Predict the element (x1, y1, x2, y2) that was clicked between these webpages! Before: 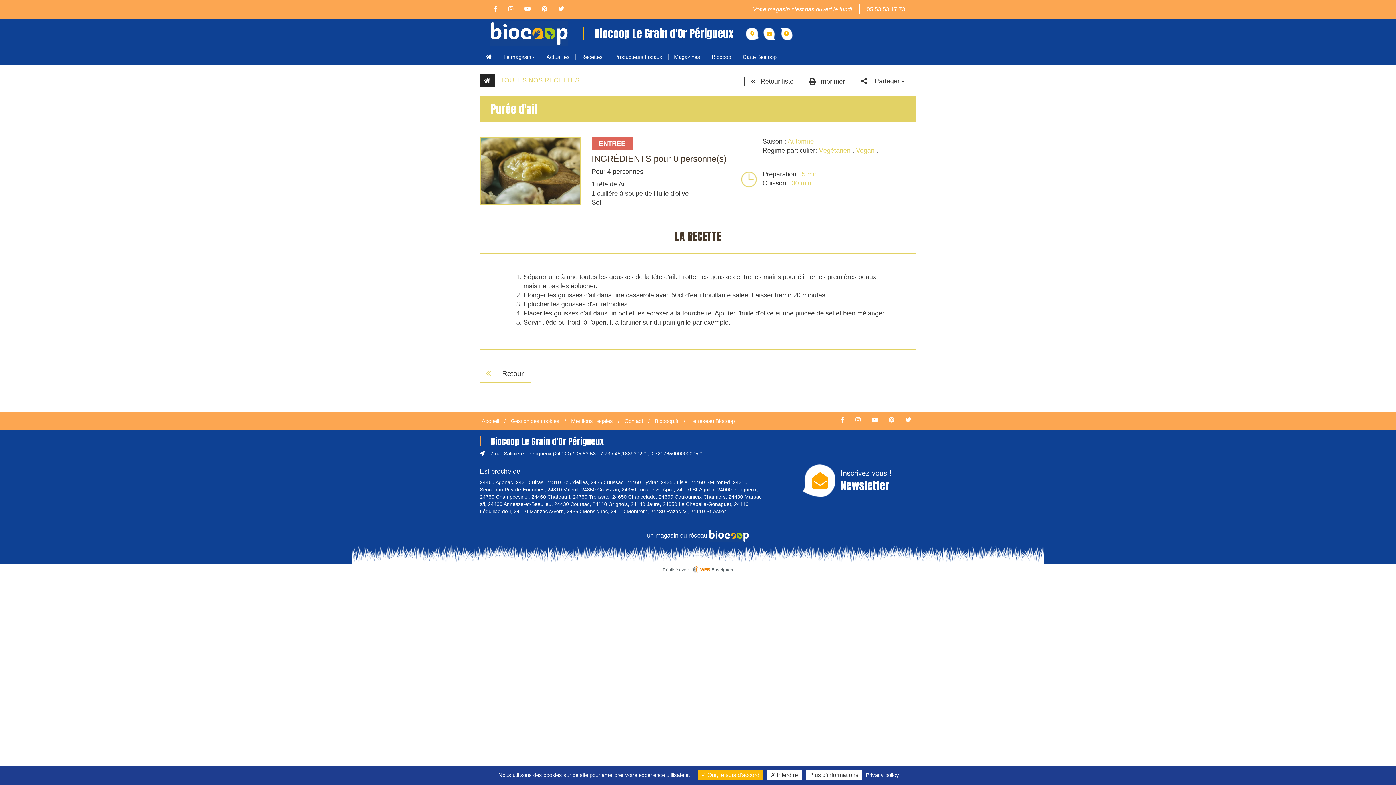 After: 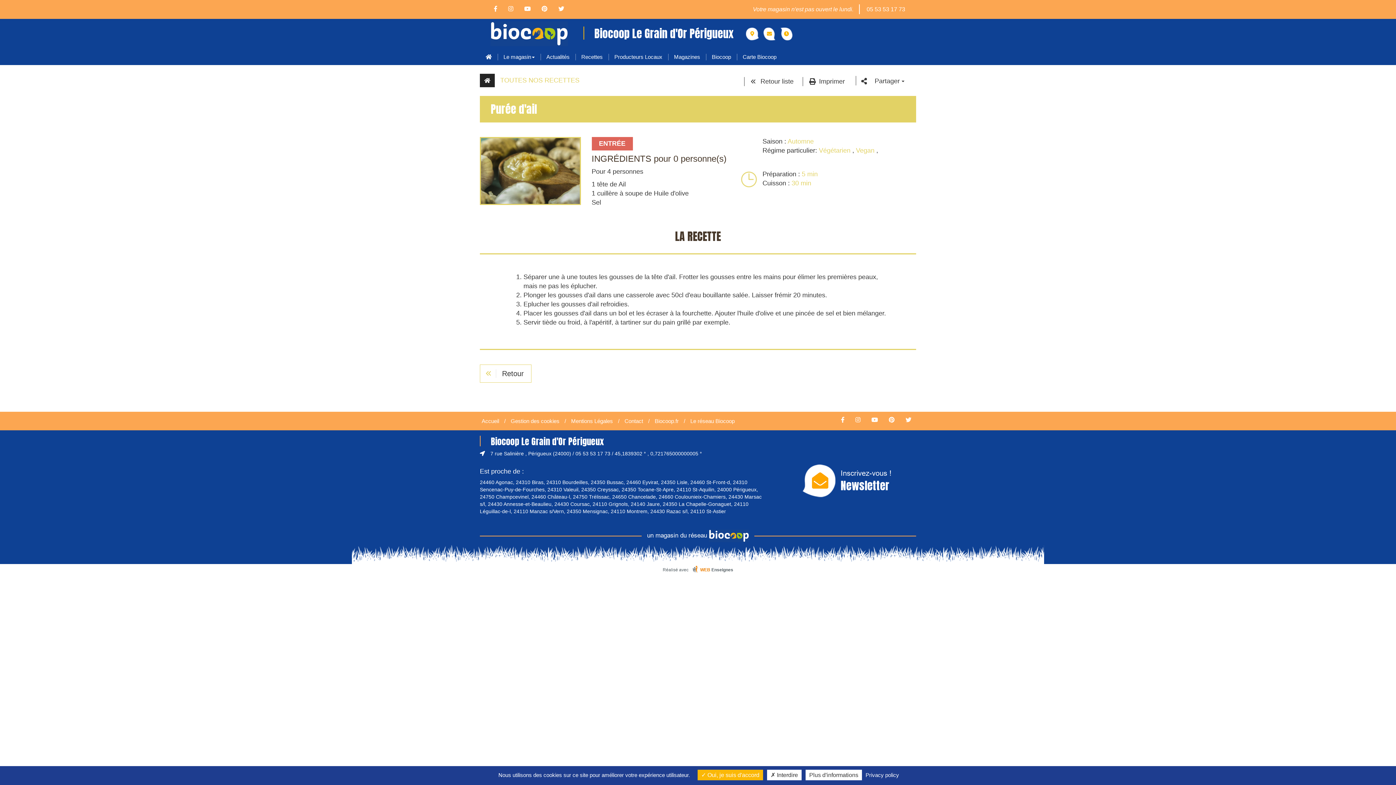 Action: label: Imprimer bbox: (799, 77, 848, 86)